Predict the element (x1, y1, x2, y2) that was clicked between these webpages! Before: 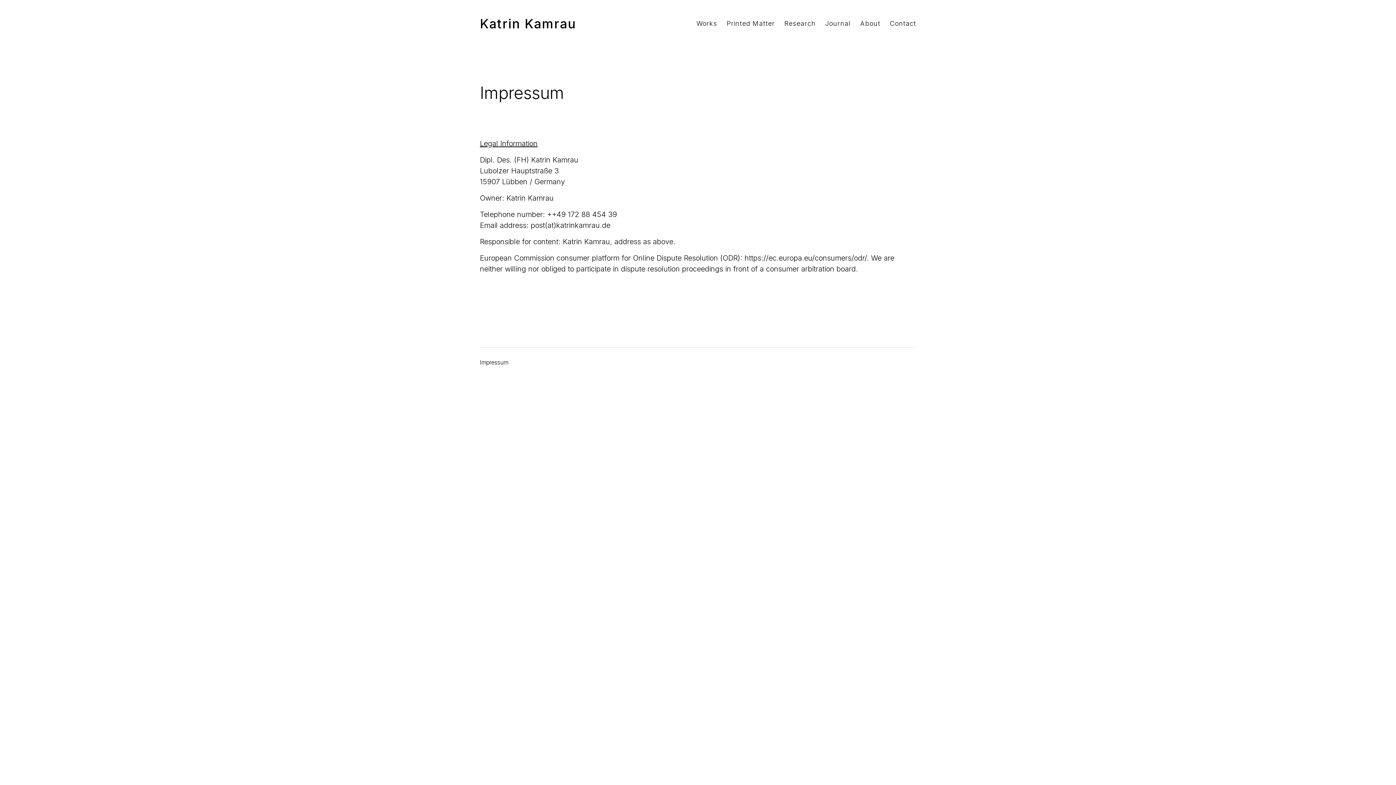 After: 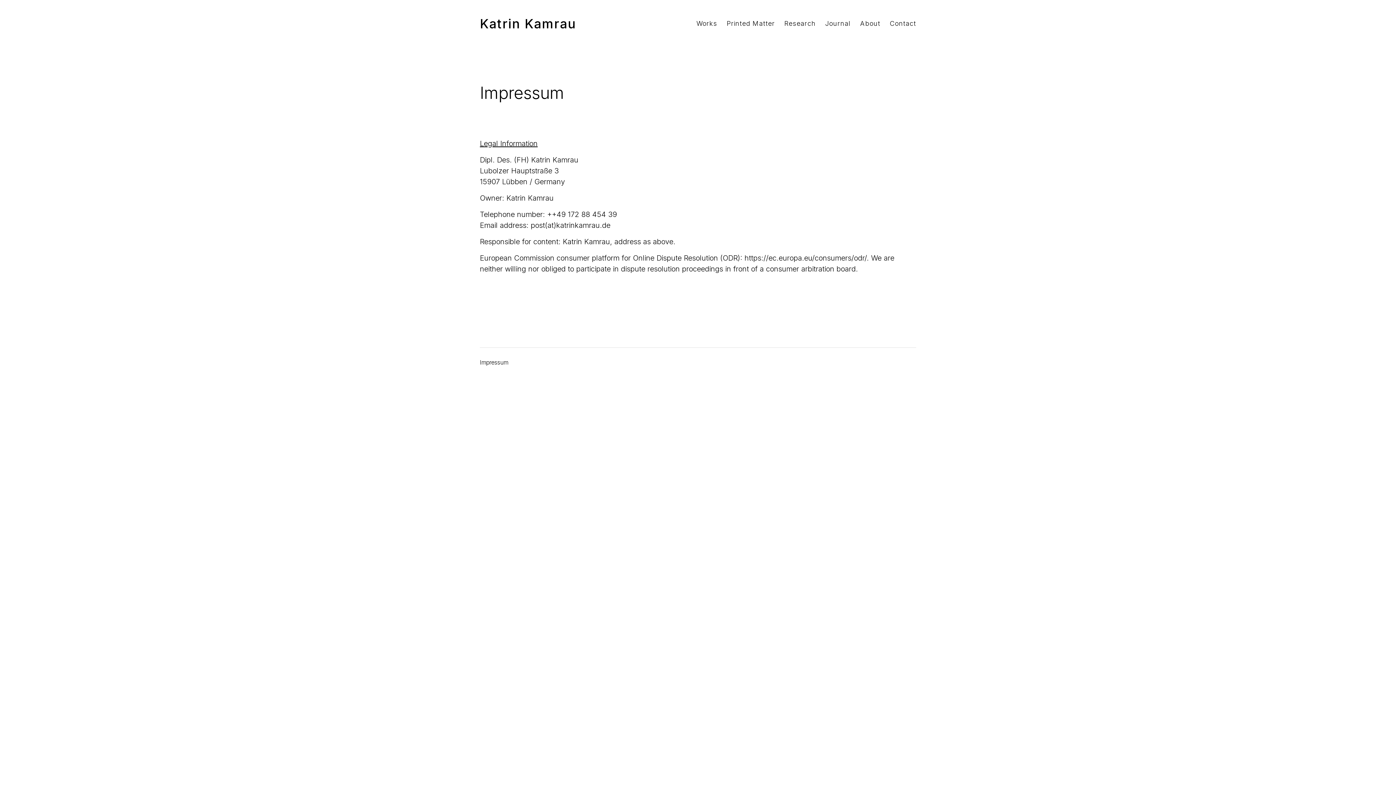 Action: bbox: (480, 358, 508, 366) label: Impressum